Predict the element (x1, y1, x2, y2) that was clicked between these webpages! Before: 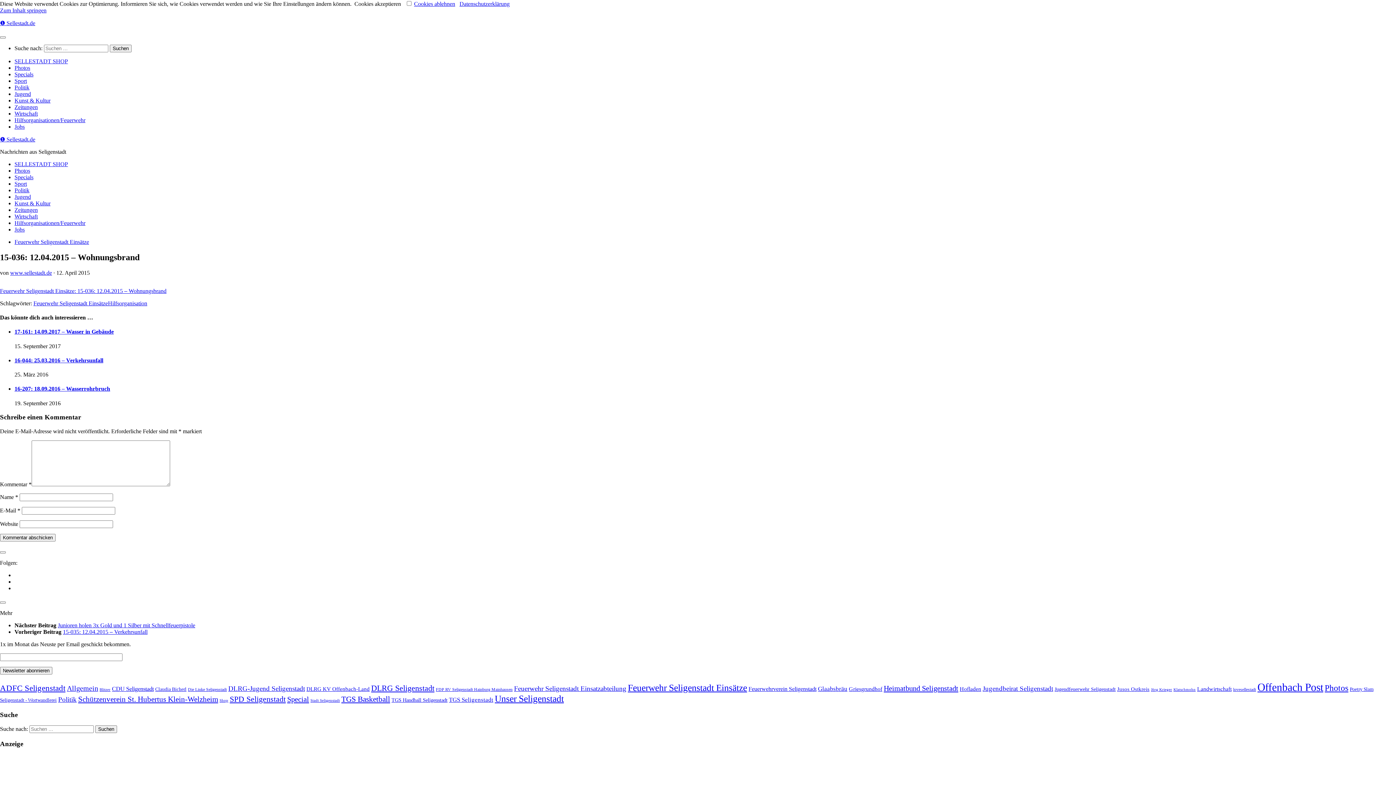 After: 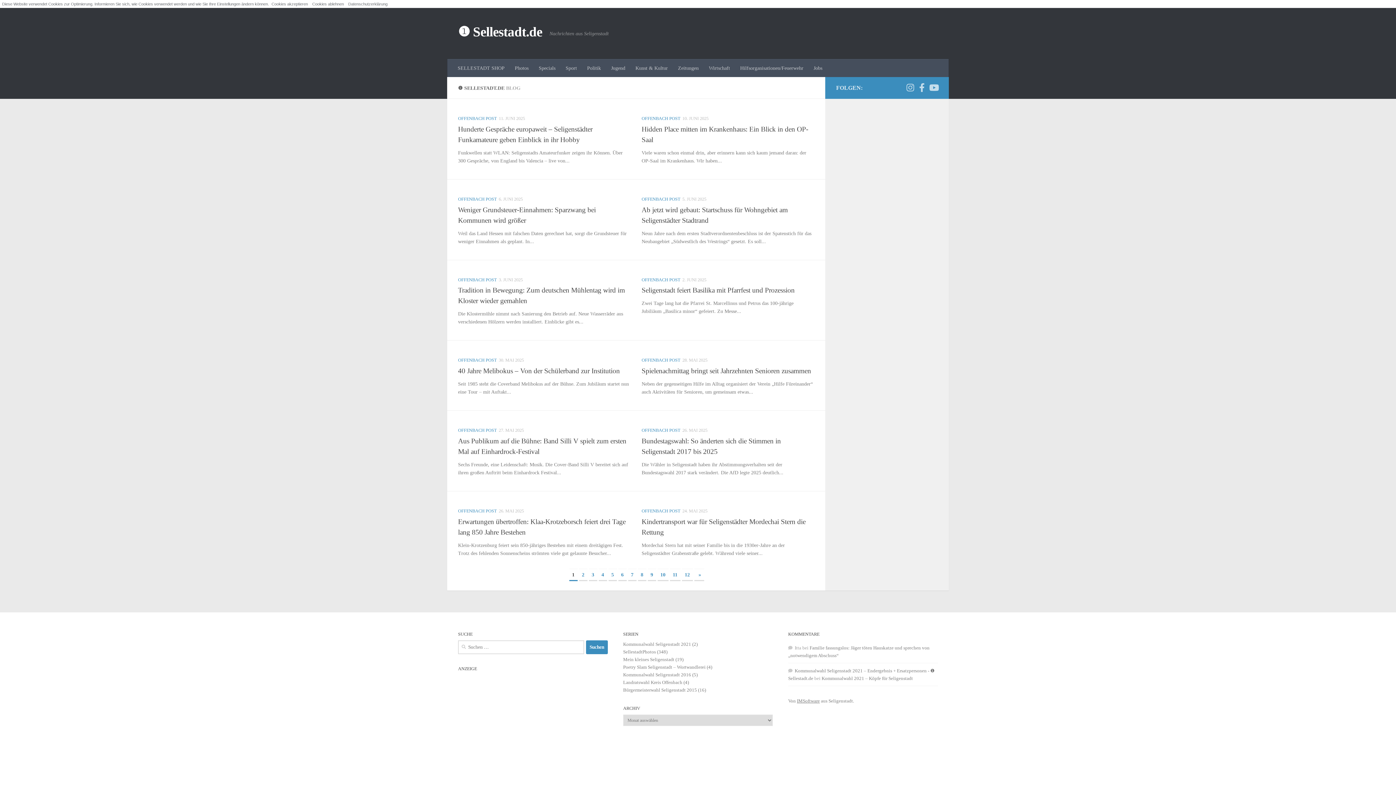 Action: bbox: (0, 136, 35, 142) label: ❶ Sellestadt.de